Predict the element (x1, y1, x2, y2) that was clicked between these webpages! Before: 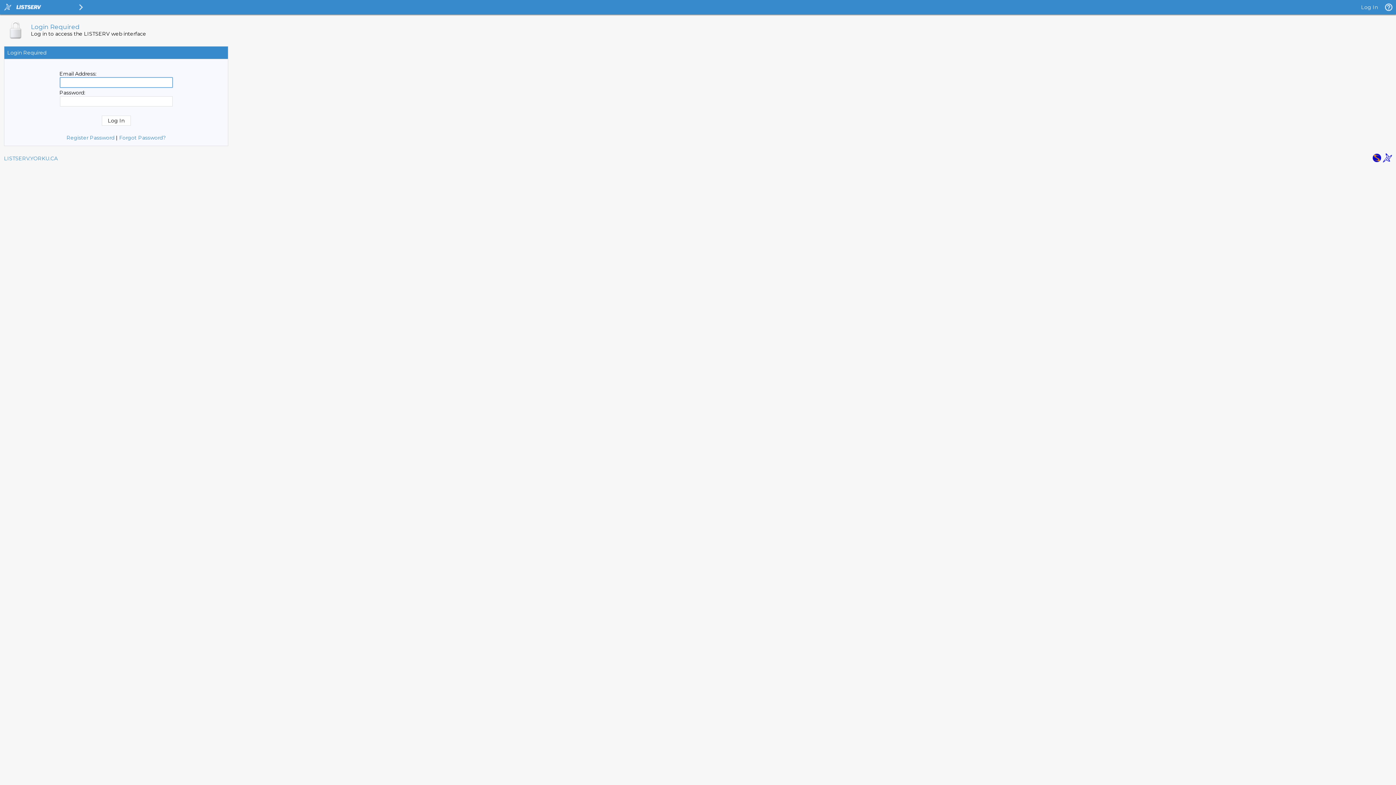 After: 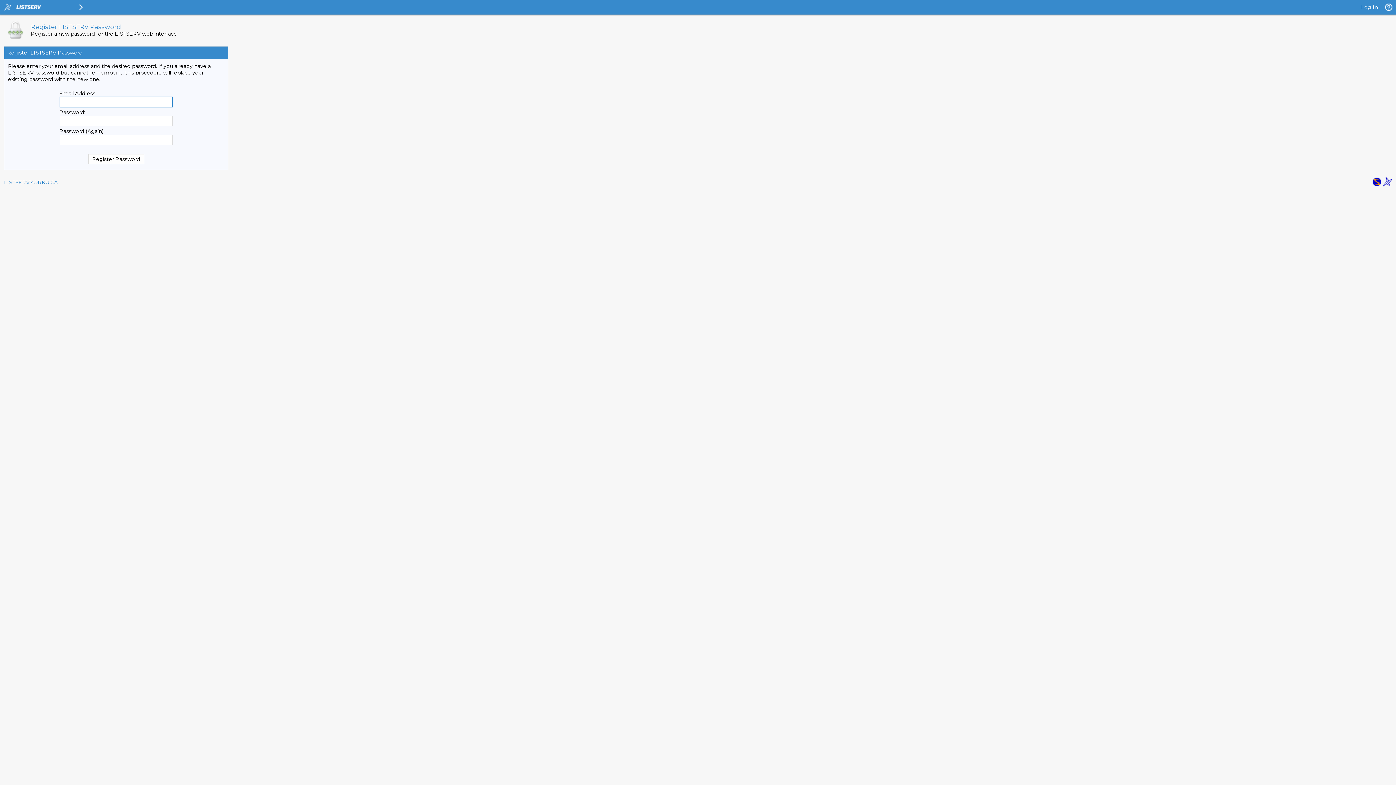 Action: label: Forgot Password? bbox: (119, 134, 165, 141)